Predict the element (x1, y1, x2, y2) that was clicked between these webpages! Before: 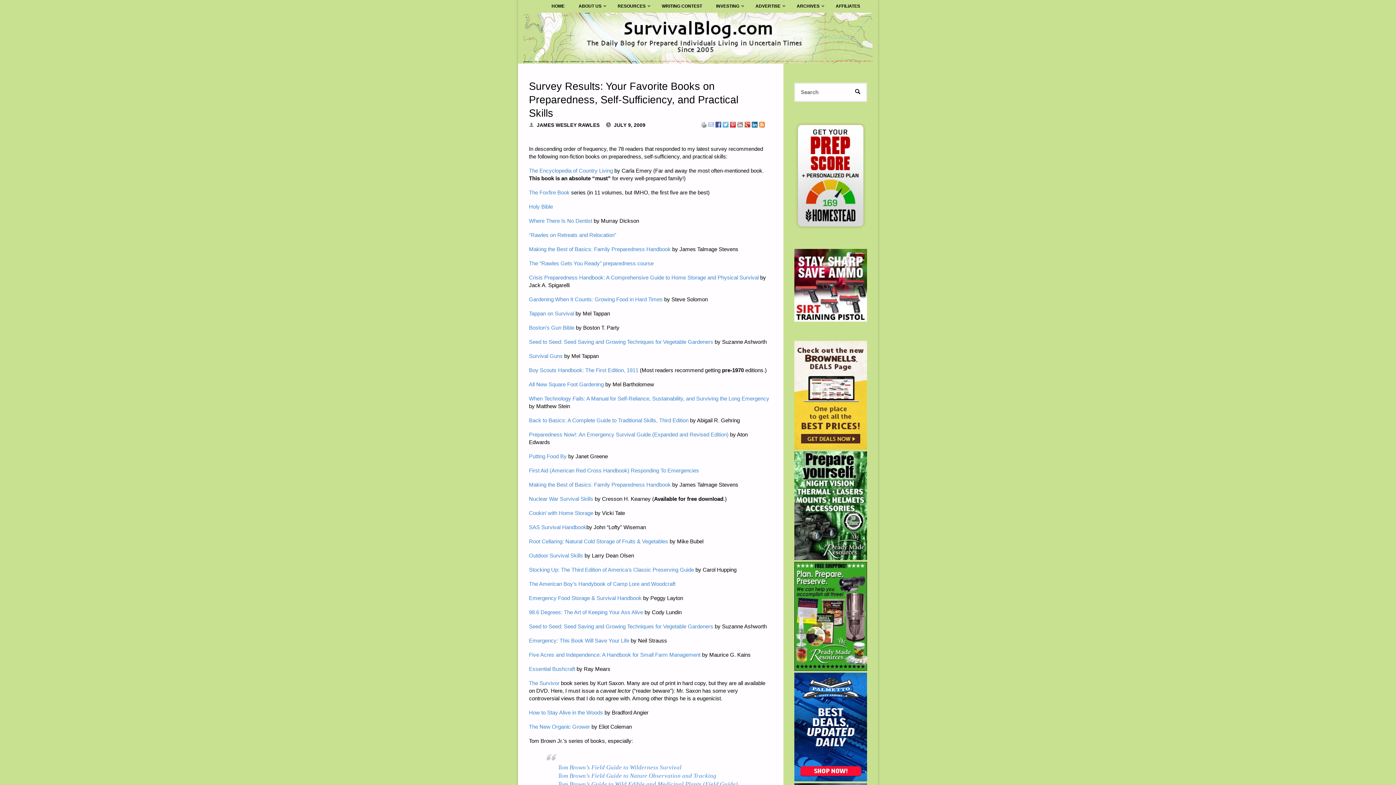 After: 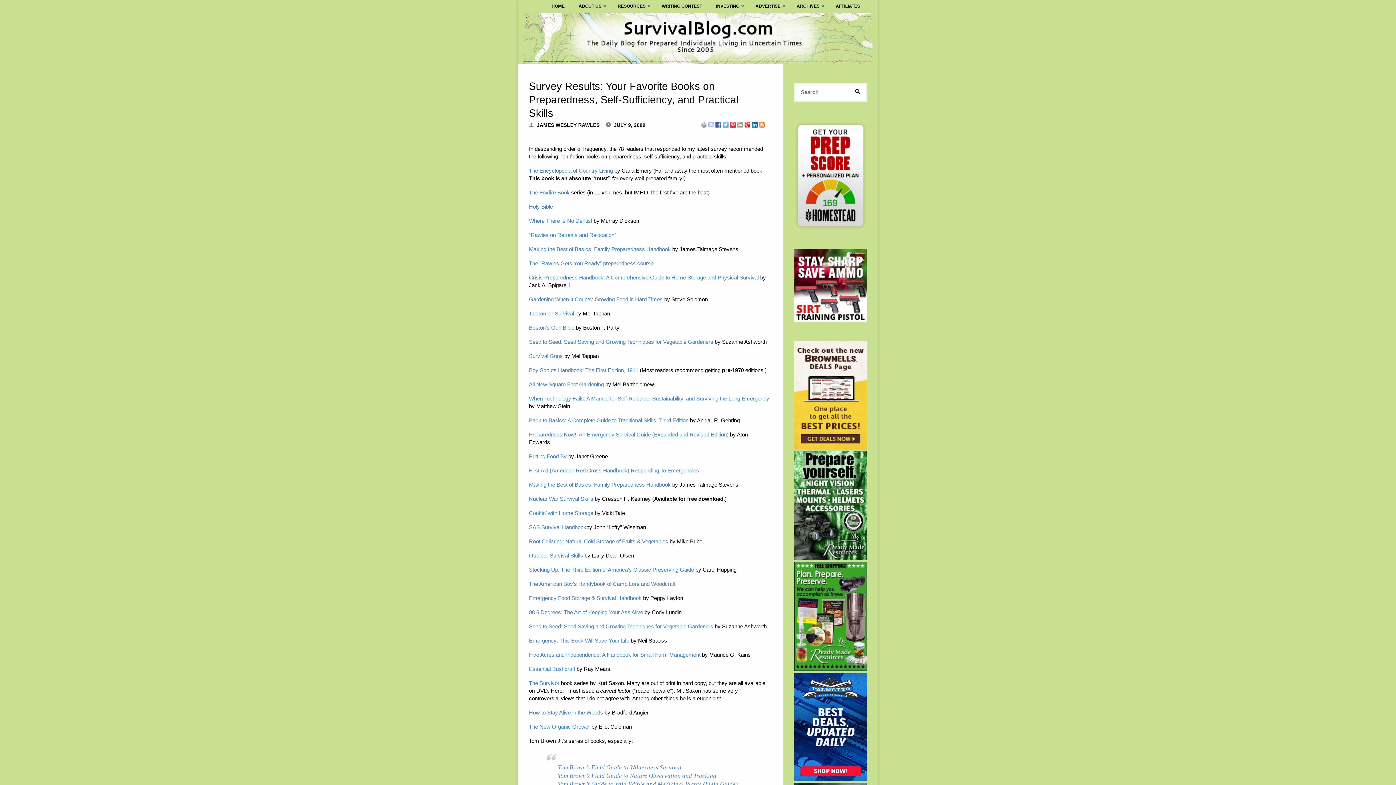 Action: bbox: (794, 120, 867, 230)